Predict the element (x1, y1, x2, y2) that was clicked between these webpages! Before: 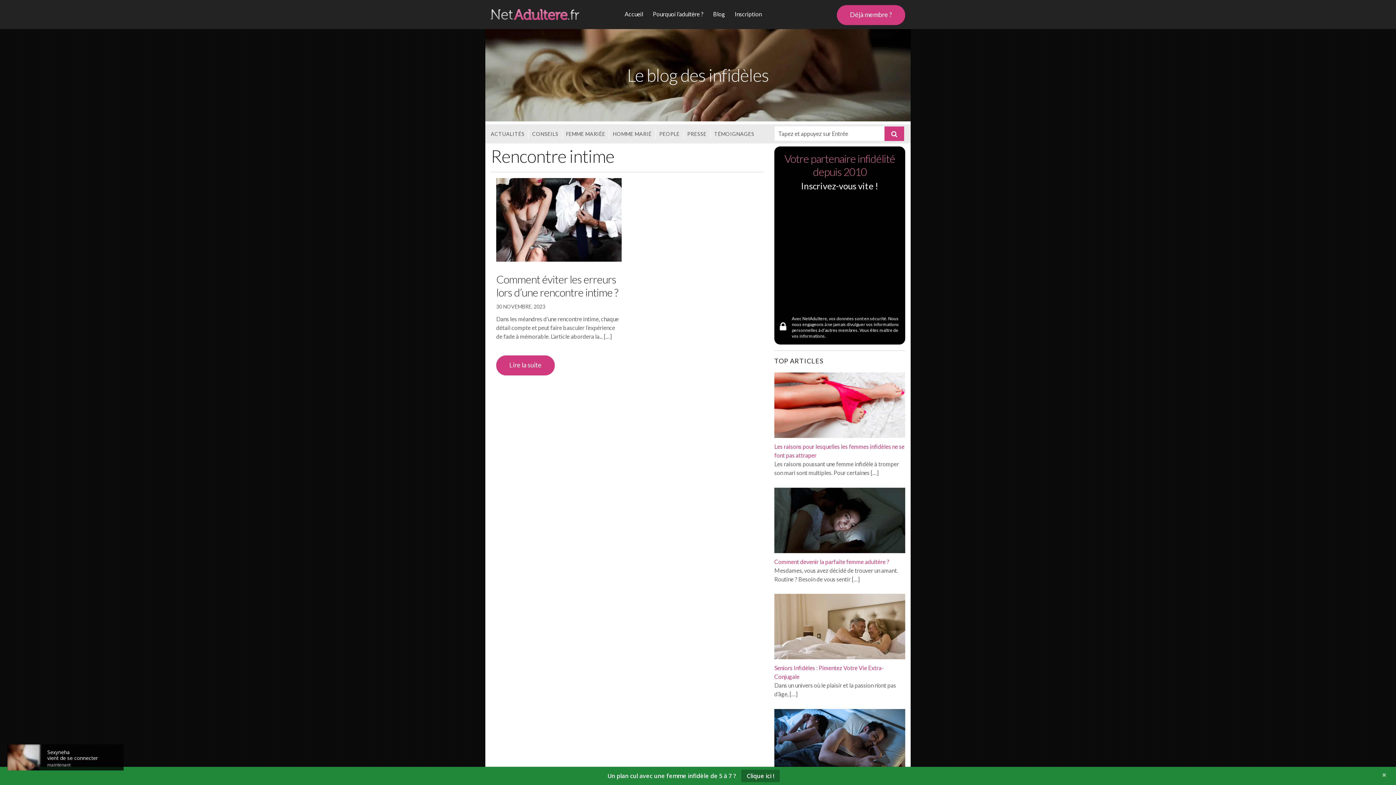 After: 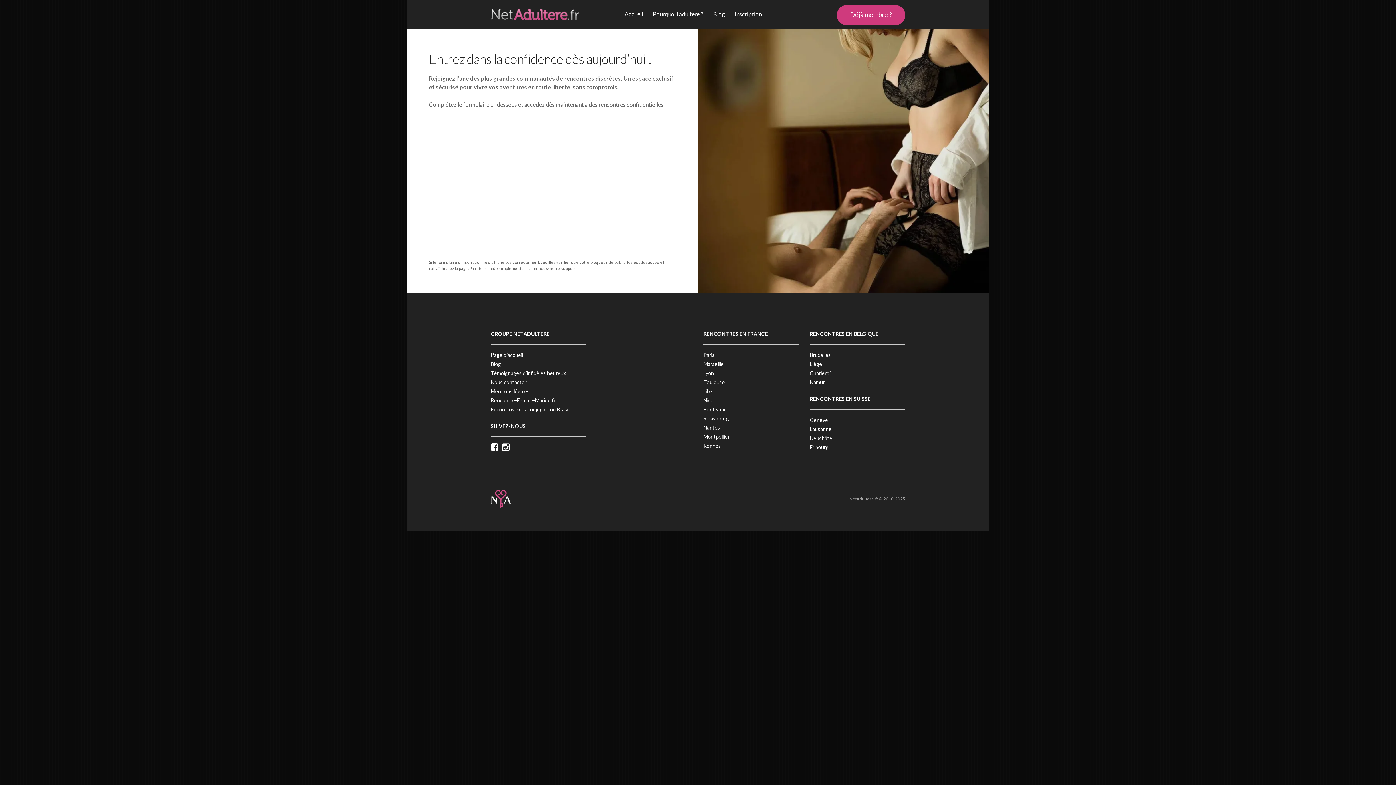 Action: bbox: (734, 10, 761, 17) label: Inscription